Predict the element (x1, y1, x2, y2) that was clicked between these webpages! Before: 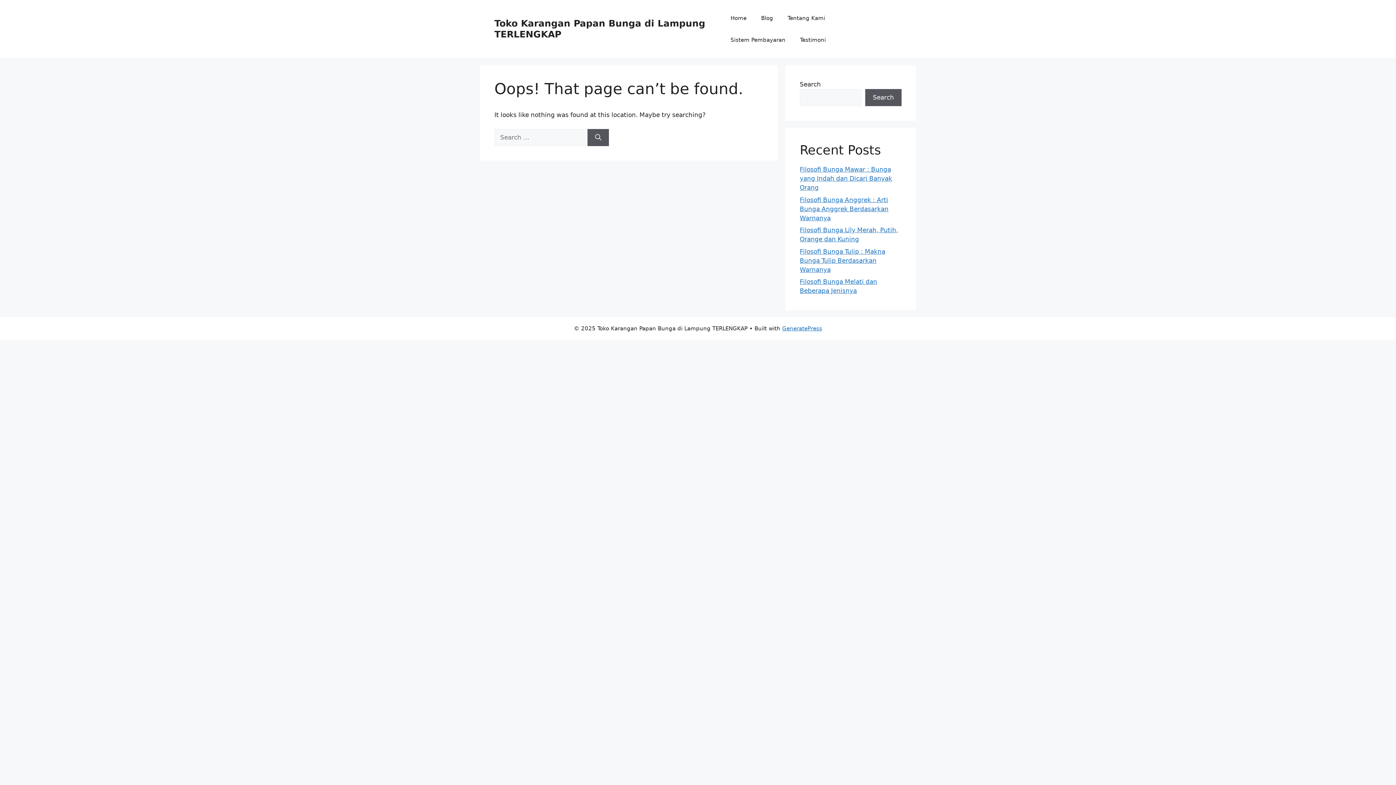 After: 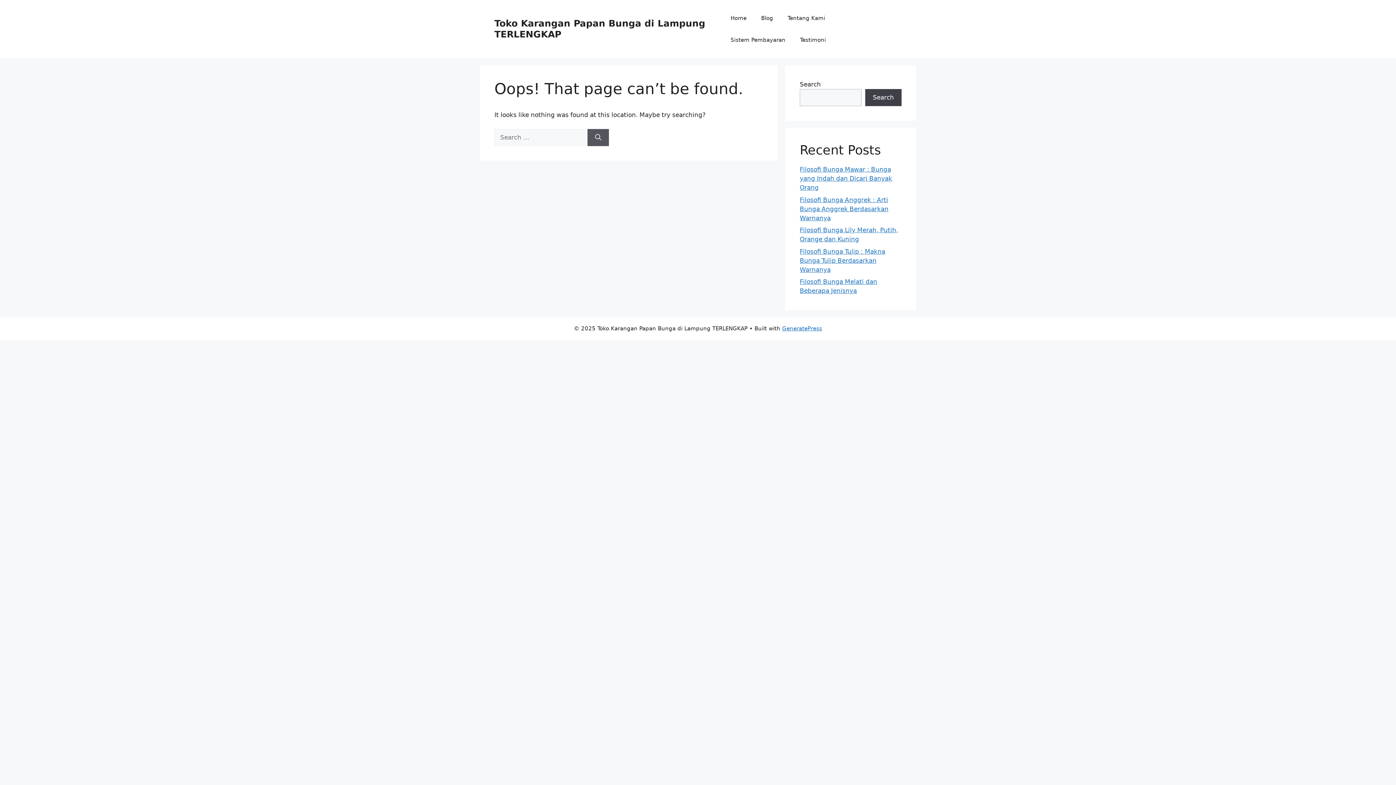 Action: label: Search bbox: (865, 89, 901, 106)